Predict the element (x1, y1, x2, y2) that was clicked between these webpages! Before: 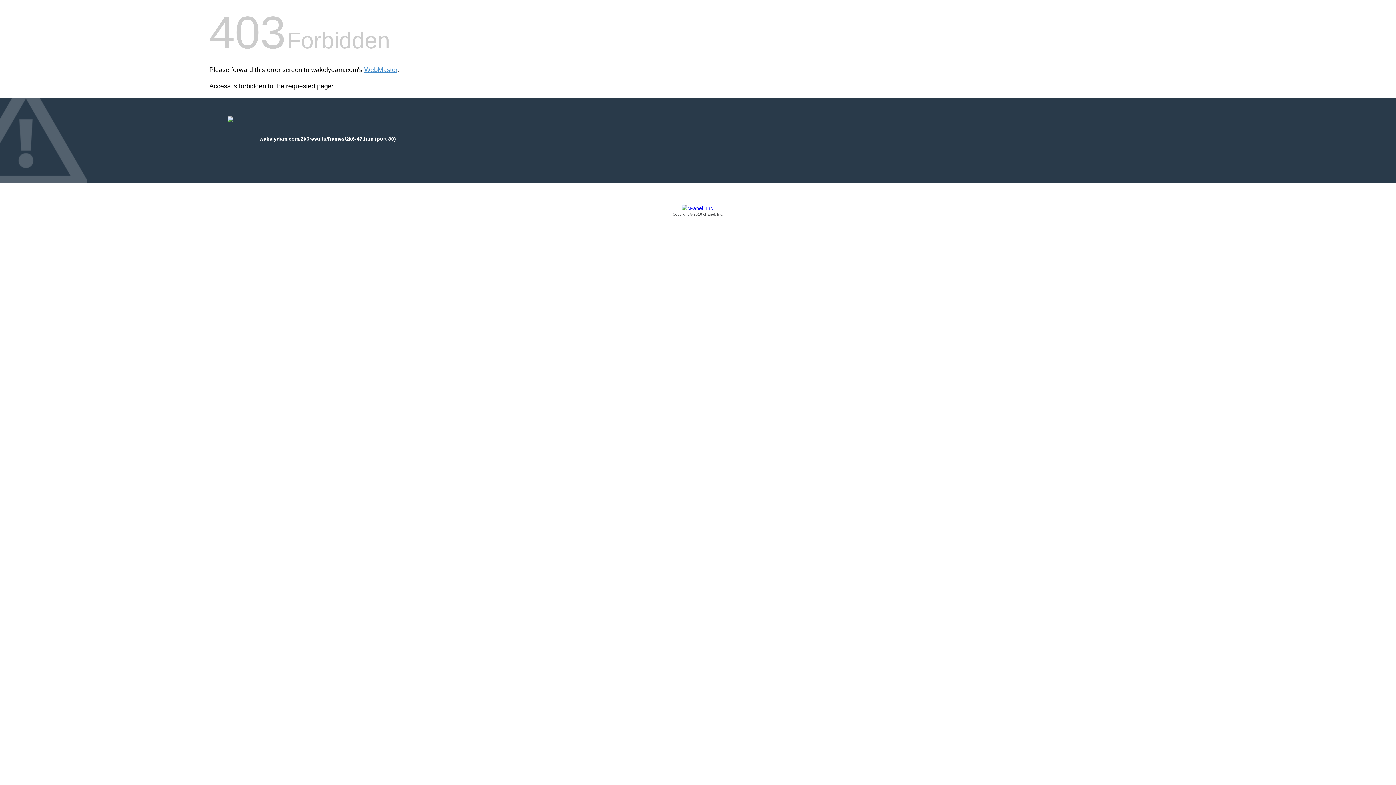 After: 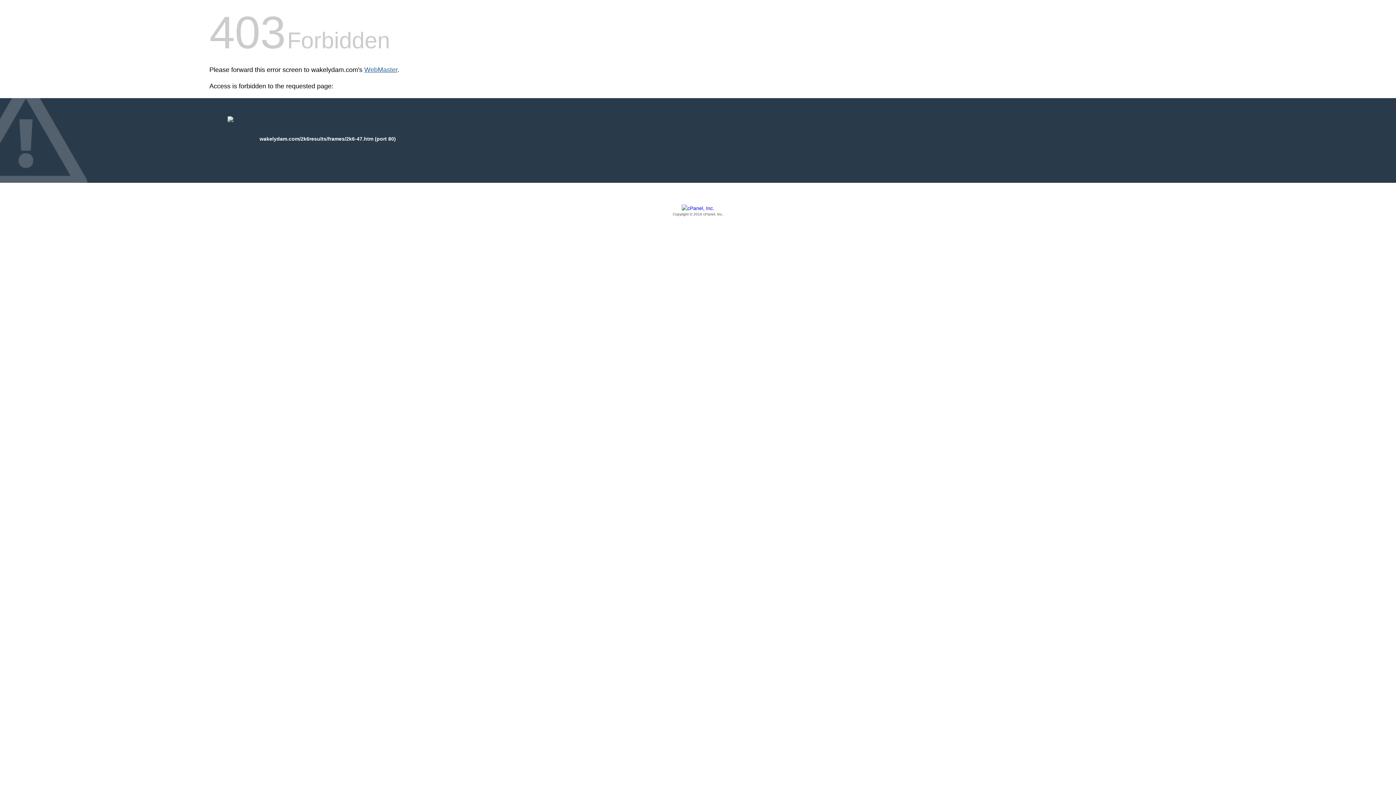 Action: bbox: (364, 66, 397, 73) label: WebMaster